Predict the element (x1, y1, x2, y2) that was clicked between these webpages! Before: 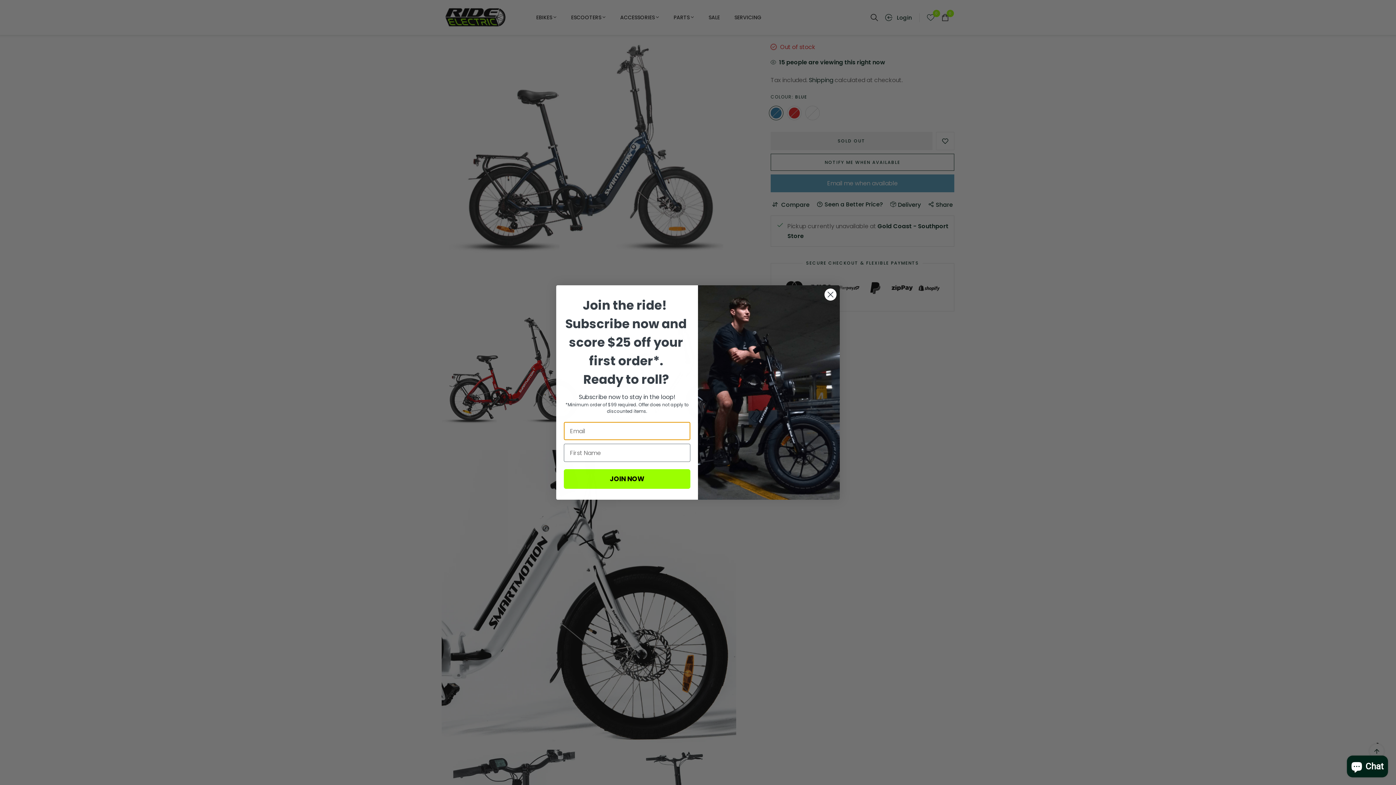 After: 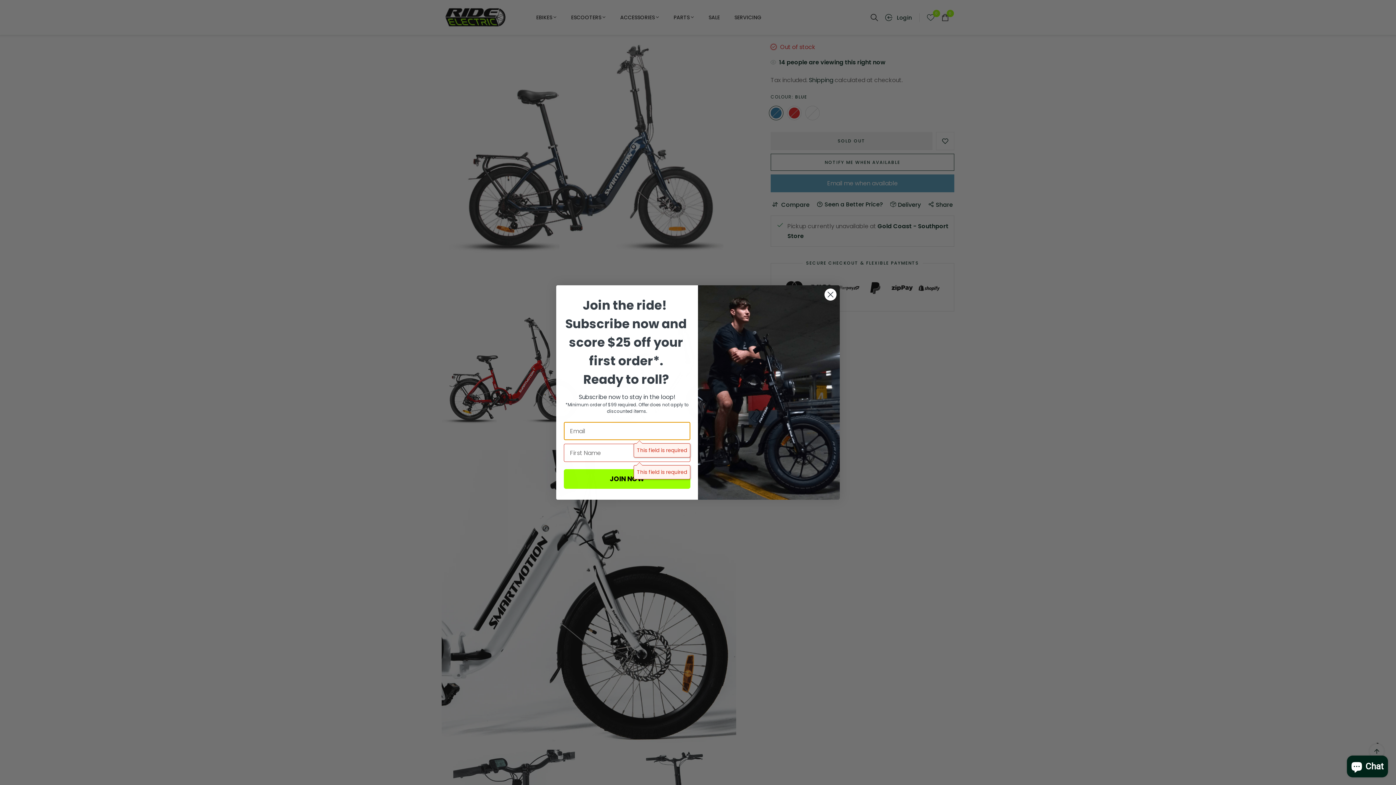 Action: bbox: (564, 469, 690, 489) label: JOIN NOW